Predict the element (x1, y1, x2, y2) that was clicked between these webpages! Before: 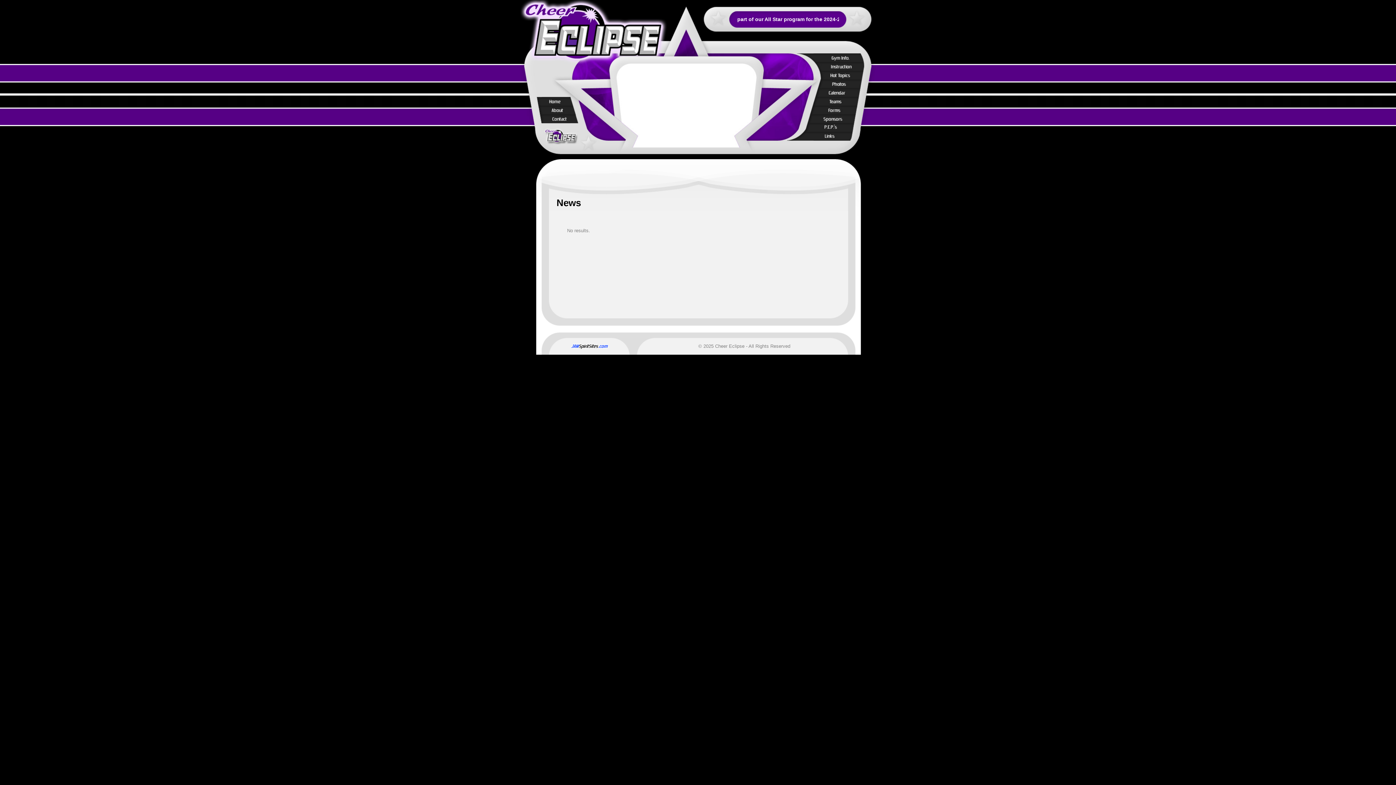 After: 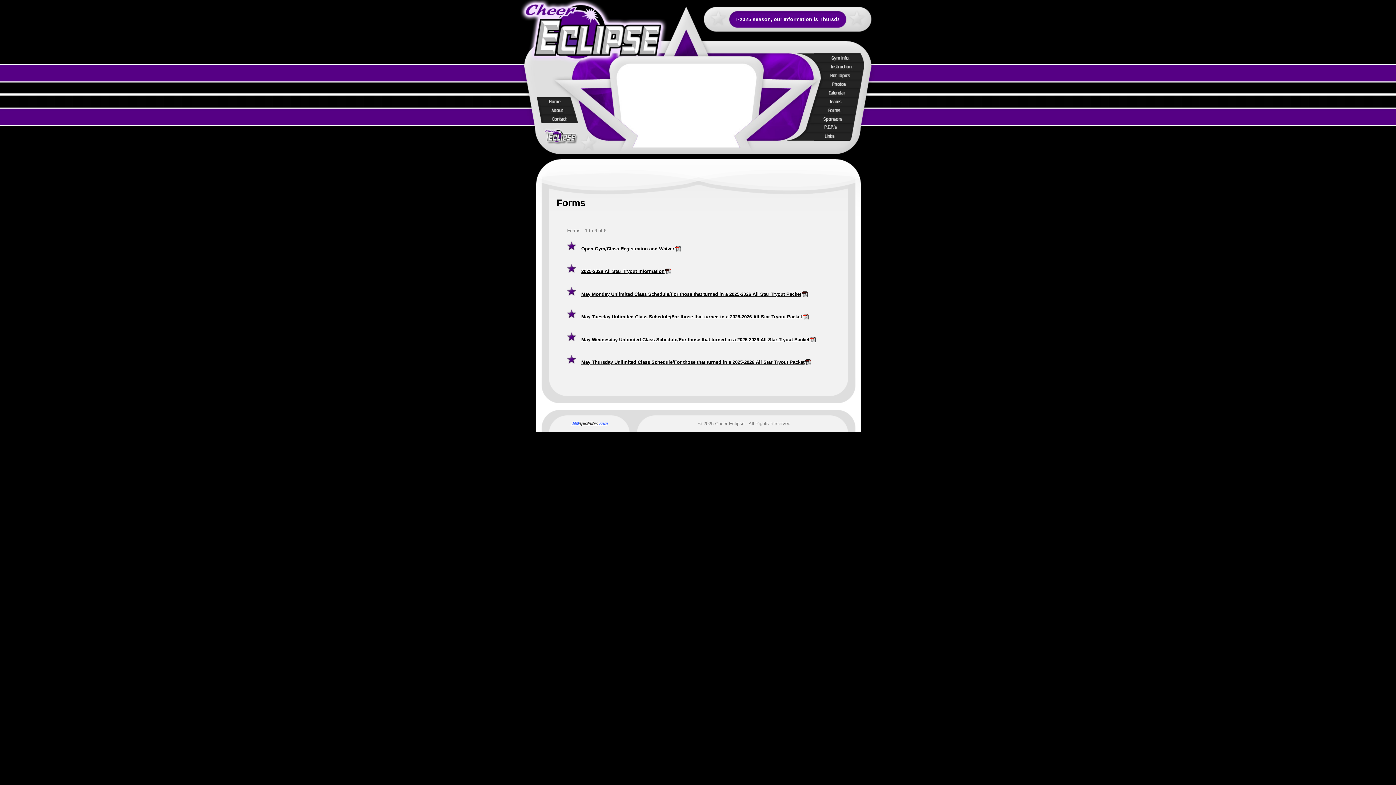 Action: bbox: (813, 105, 860, 114)